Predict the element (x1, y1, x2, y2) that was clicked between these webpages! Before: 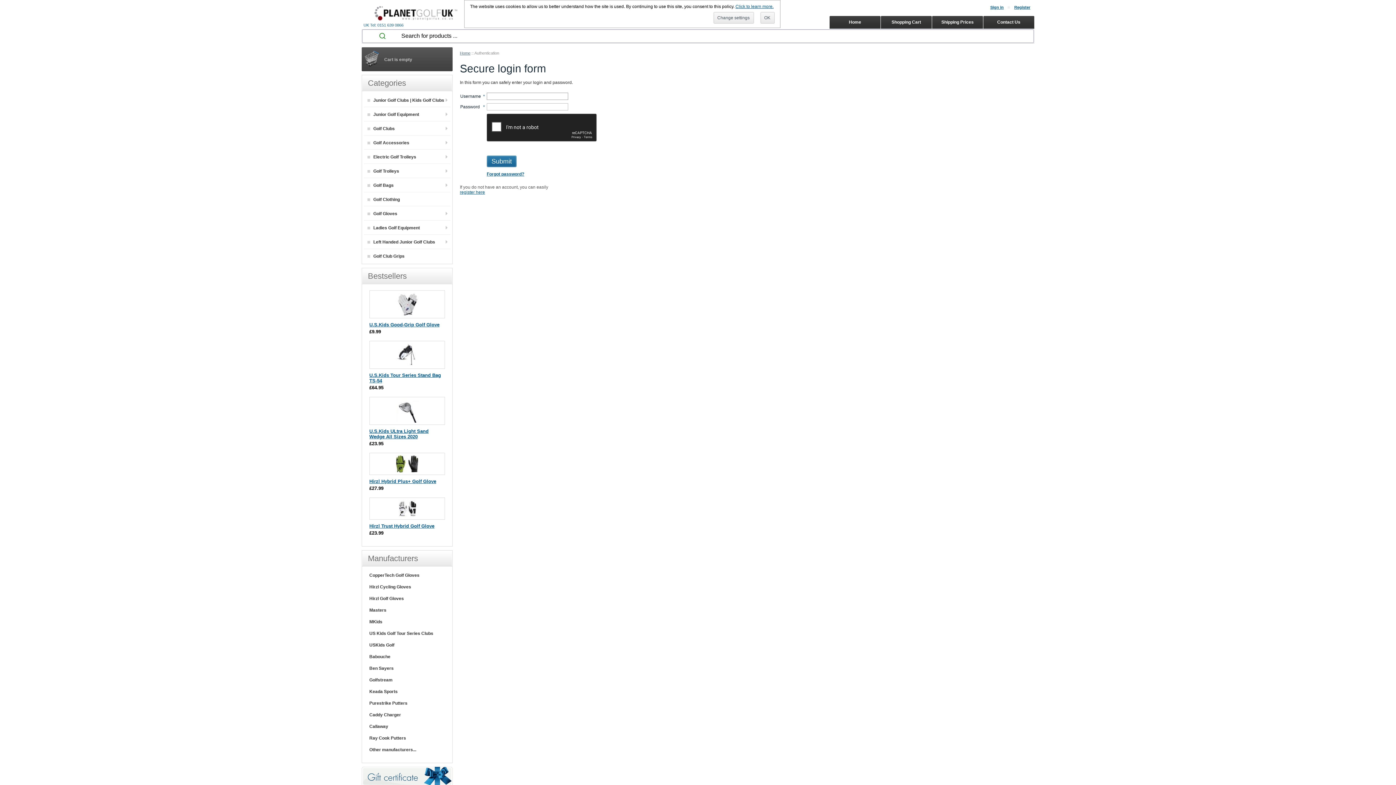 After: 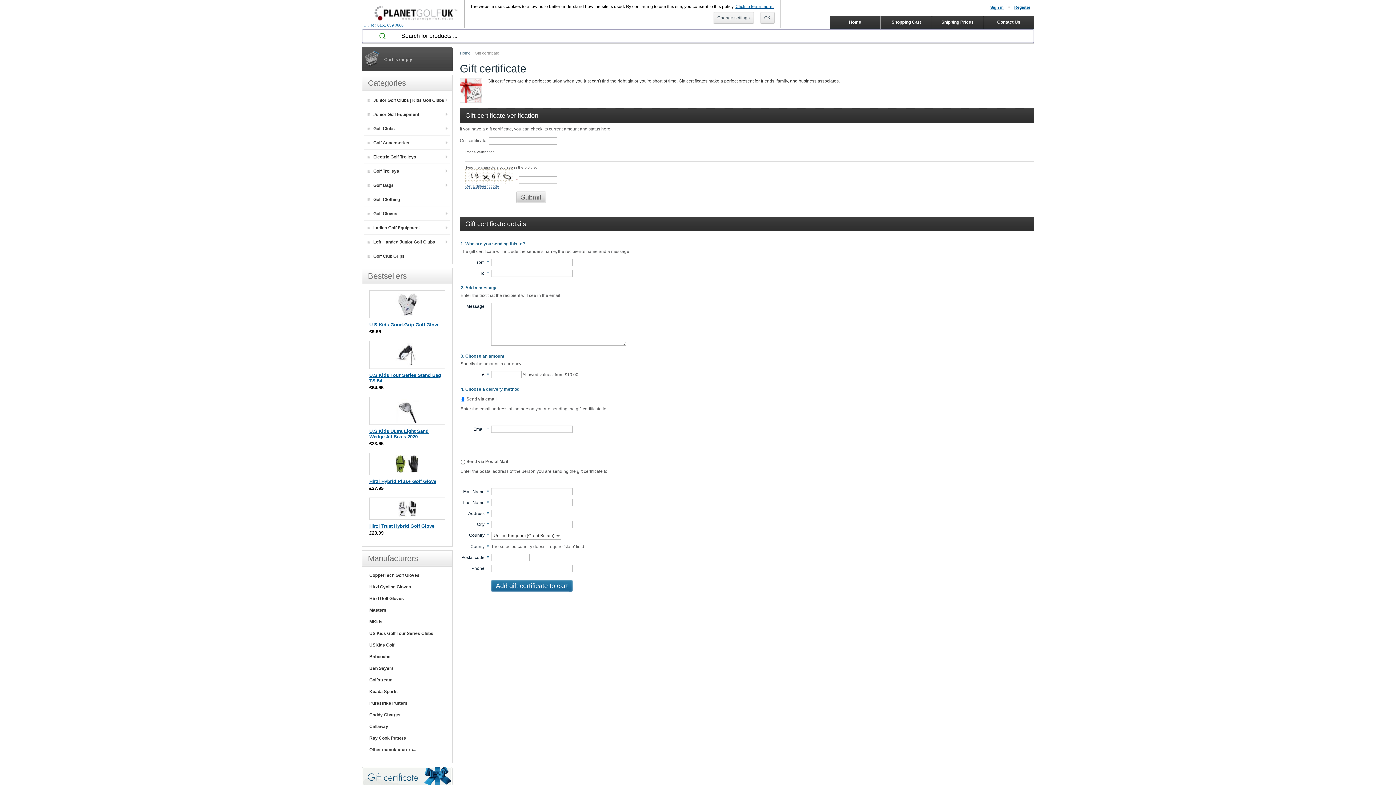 Action: bbox: (361, 782, 452, 787)